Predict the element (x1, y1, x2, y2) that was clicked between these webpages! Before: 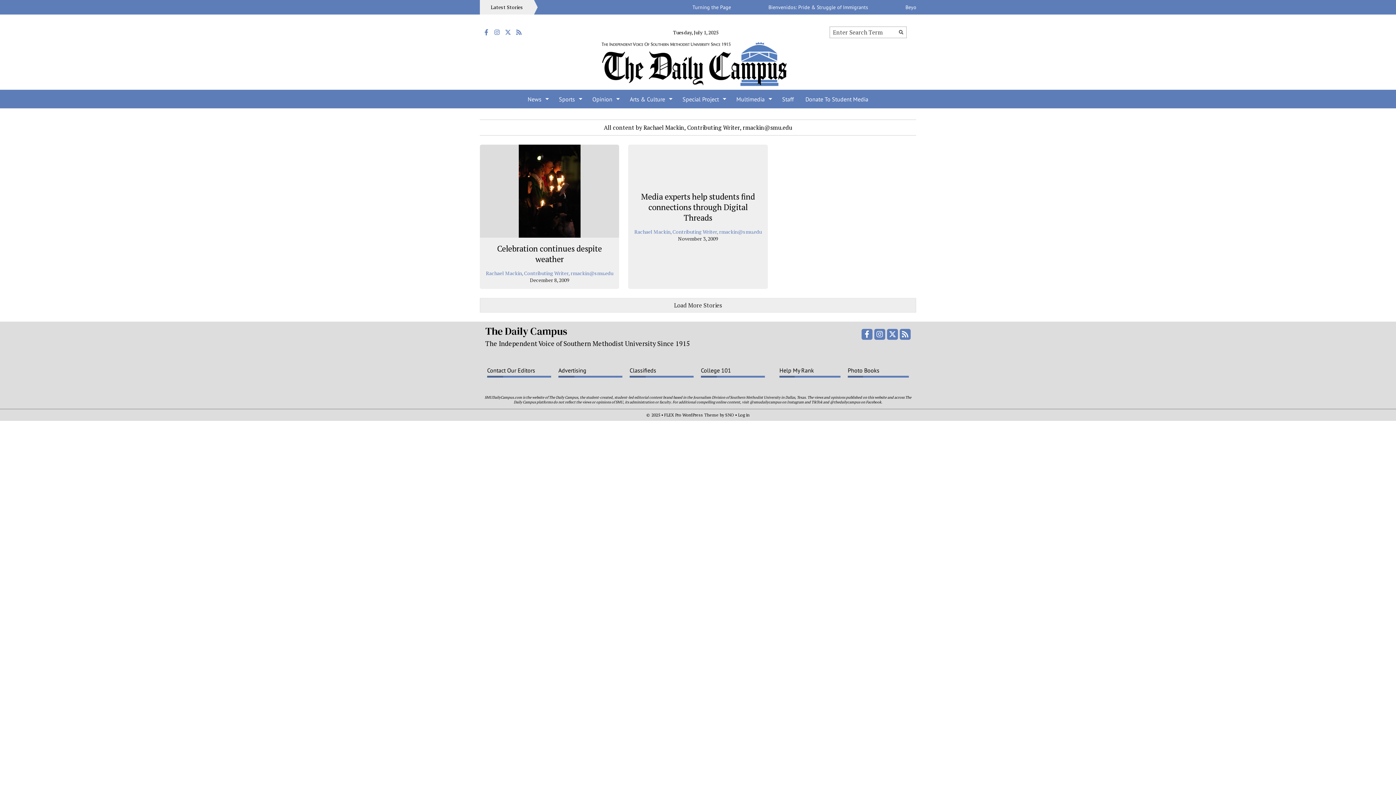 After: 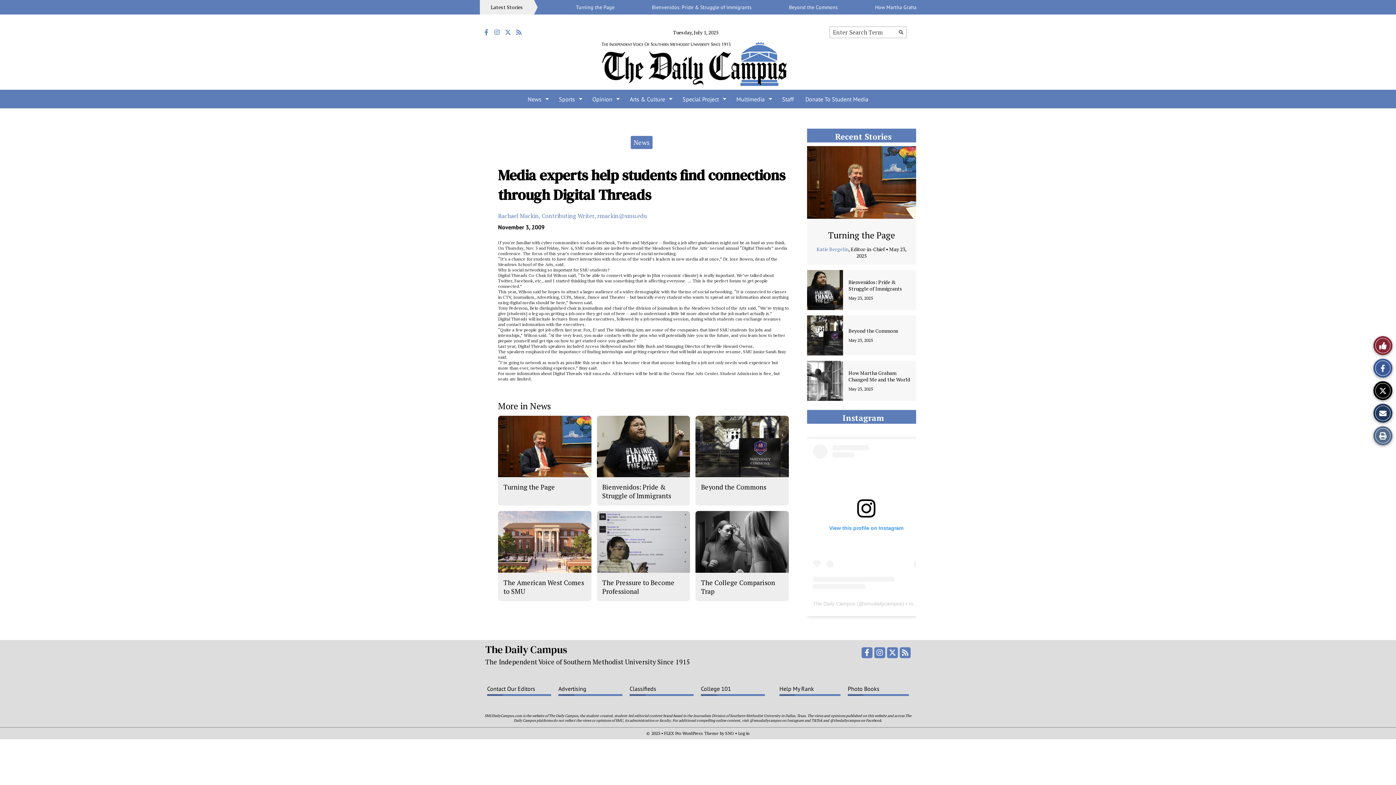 Action: bbox: (641, 191, 755, 223) label: Media experts help students find connections through Digital Threads